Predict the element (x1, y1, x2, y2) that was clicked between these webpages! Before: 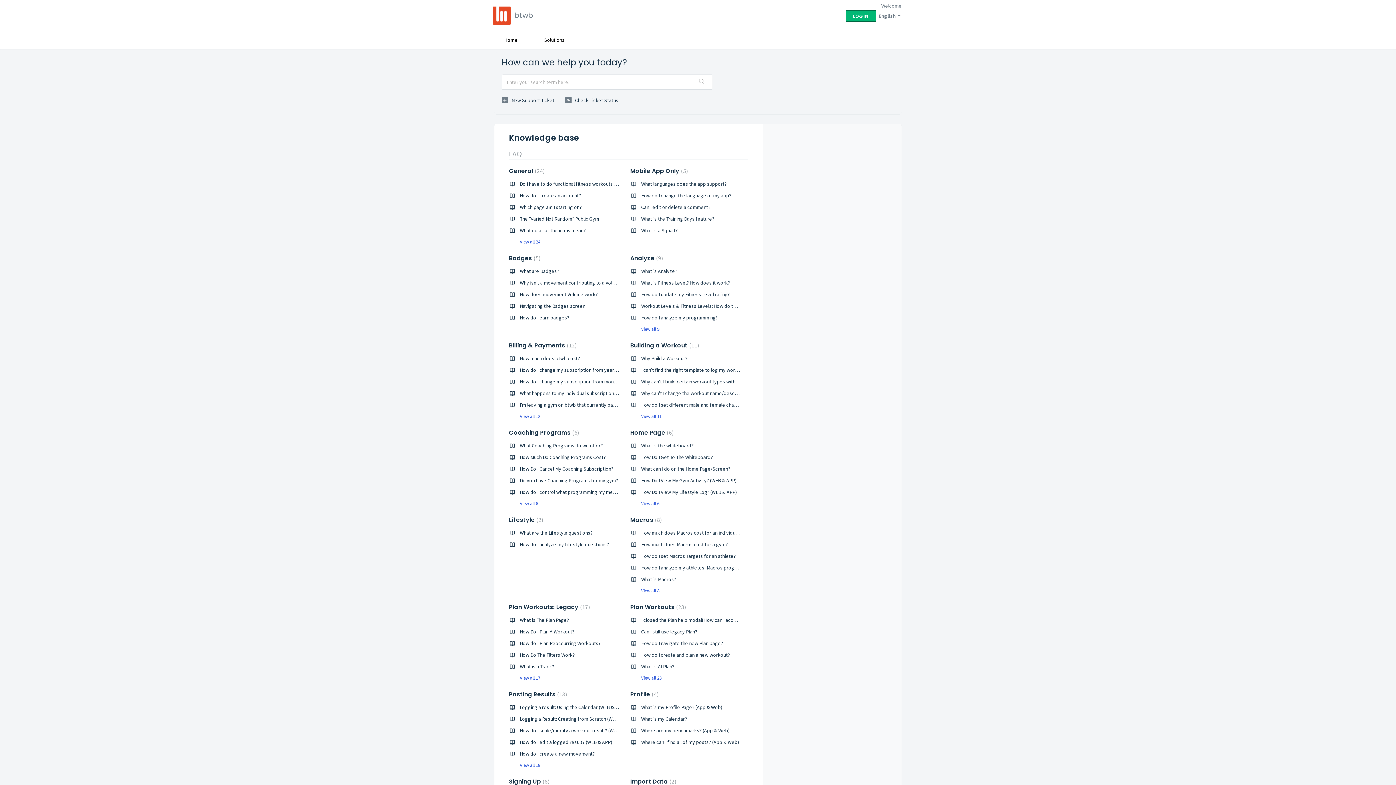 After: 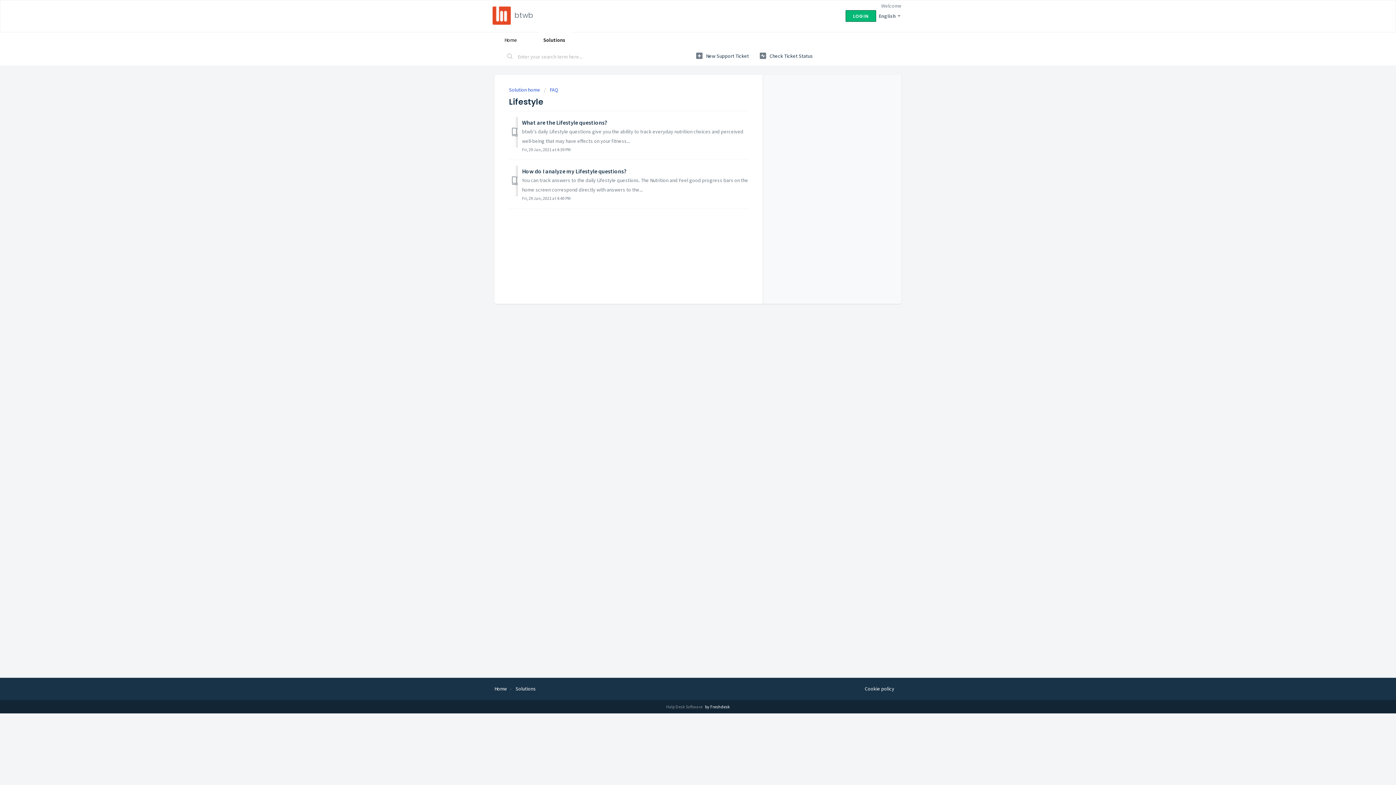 Action: label: Lifestyle 2 bbox: (509, 516, 543, 524)